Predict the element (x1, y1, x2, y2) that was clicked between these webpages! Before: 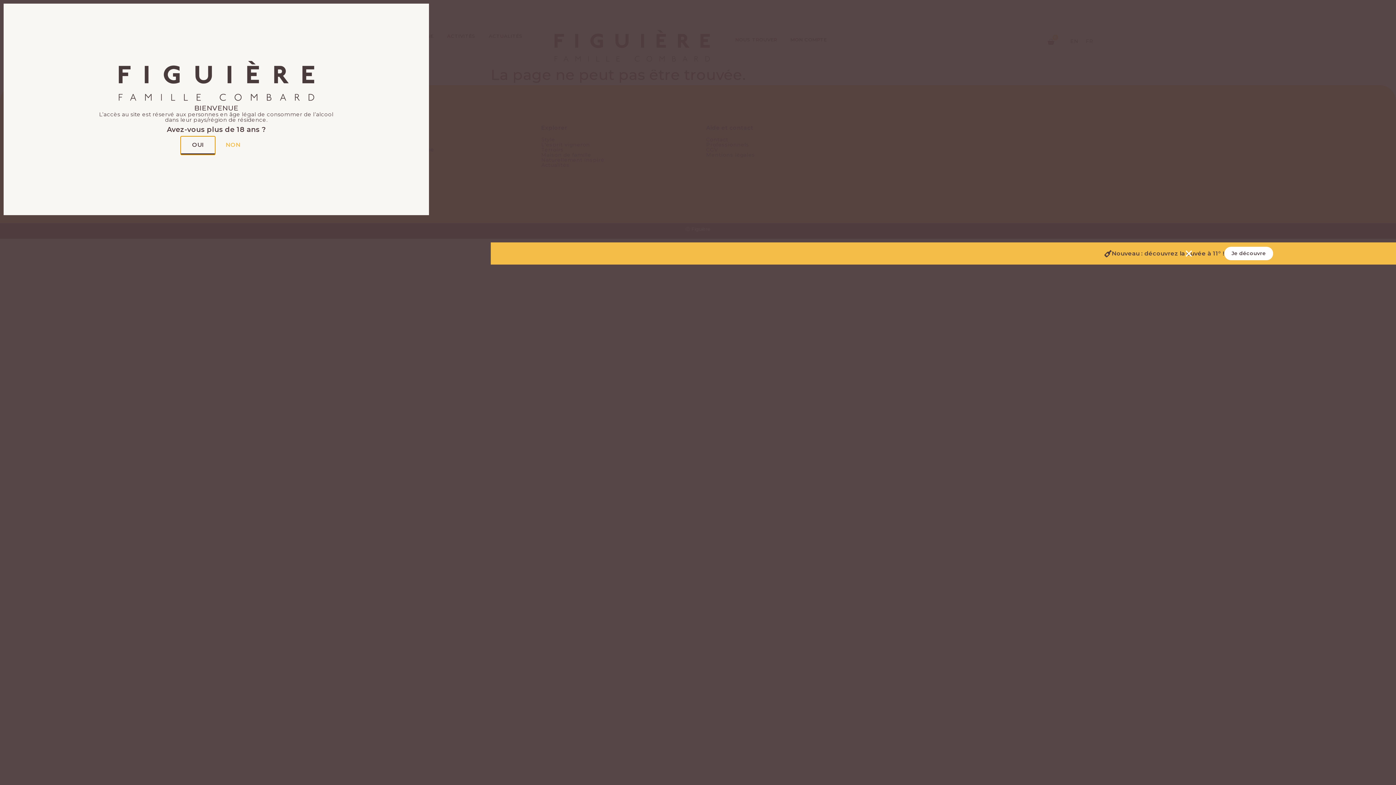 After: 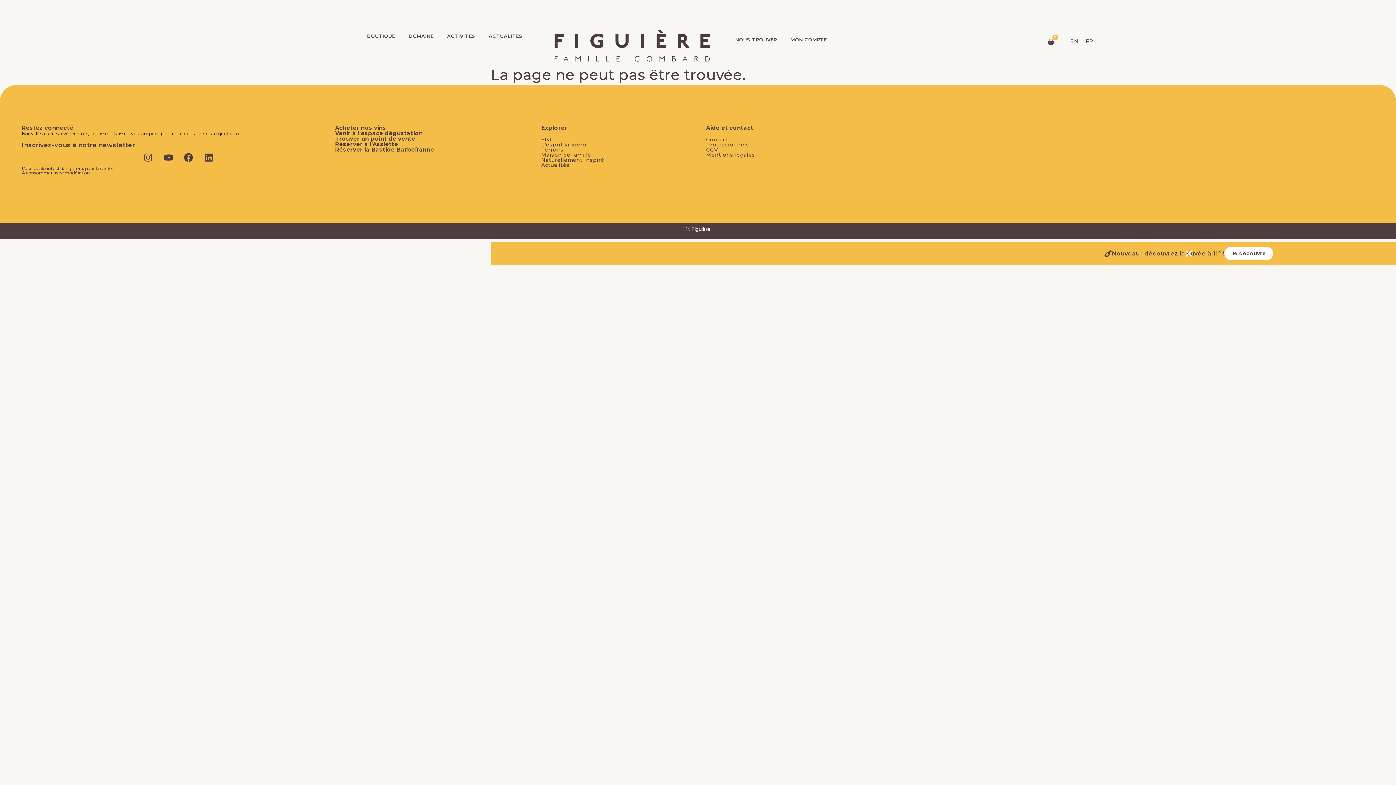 Action: bbox: (181, 136, 214, 154) label: OUI